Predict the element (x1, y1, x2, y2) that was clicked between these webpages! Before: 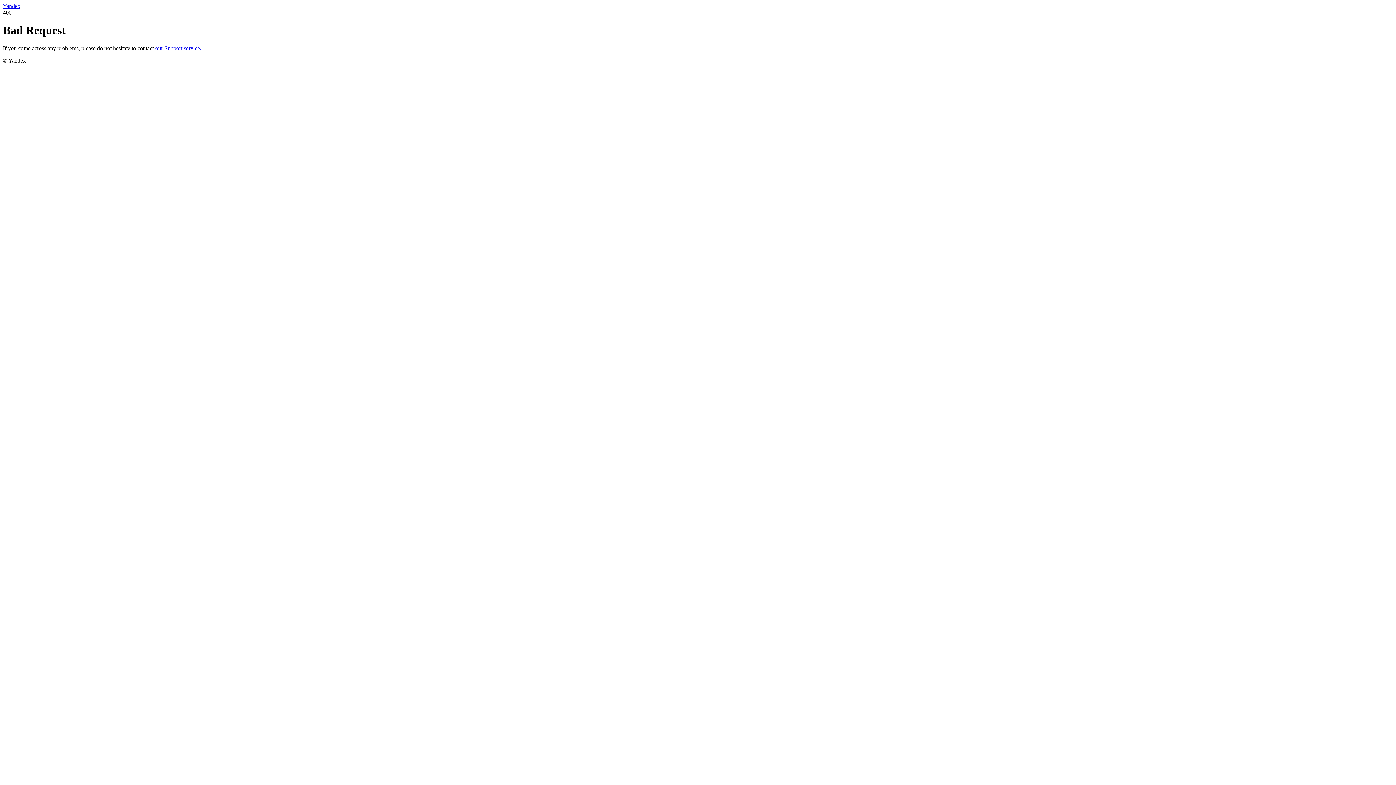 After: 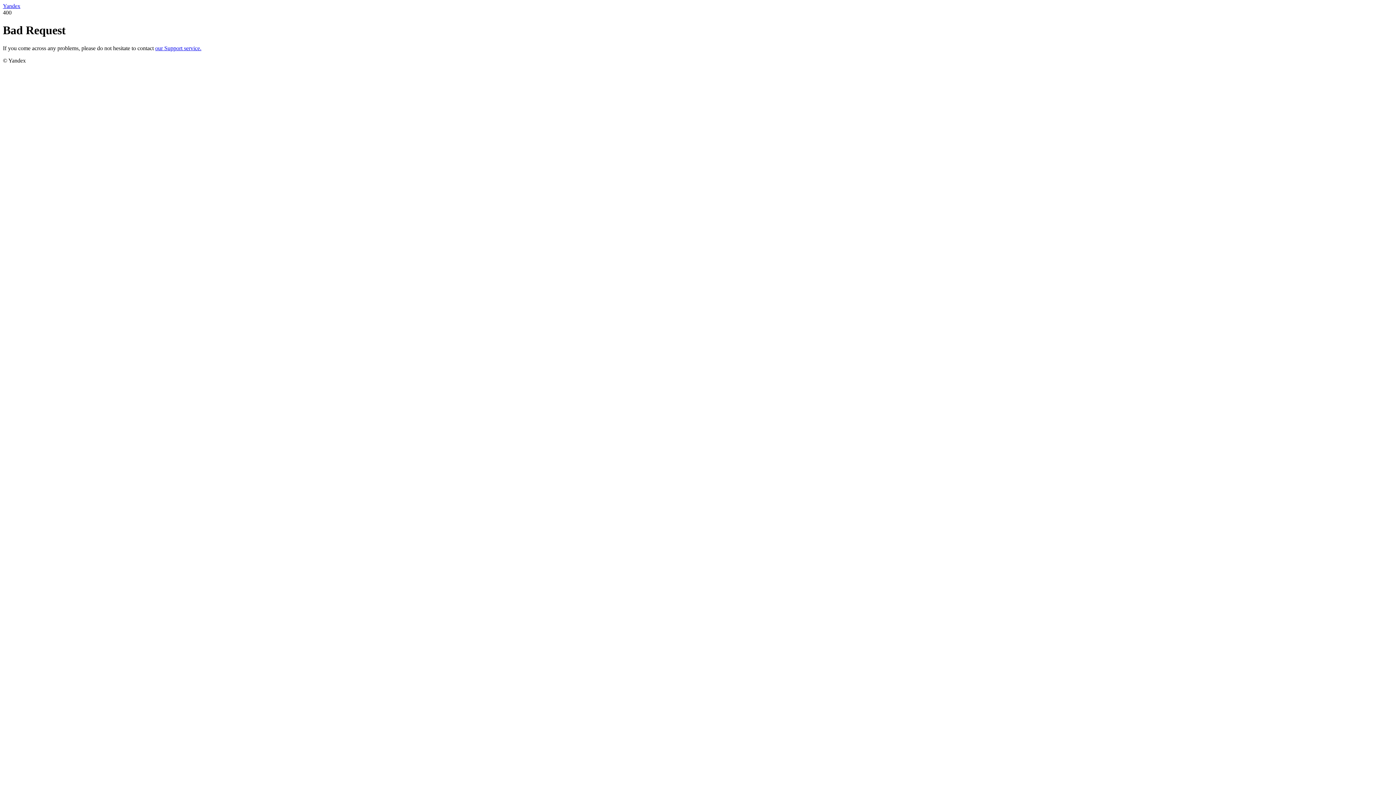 Action: bbox: (2, 2, 20, 9) label: Yandex